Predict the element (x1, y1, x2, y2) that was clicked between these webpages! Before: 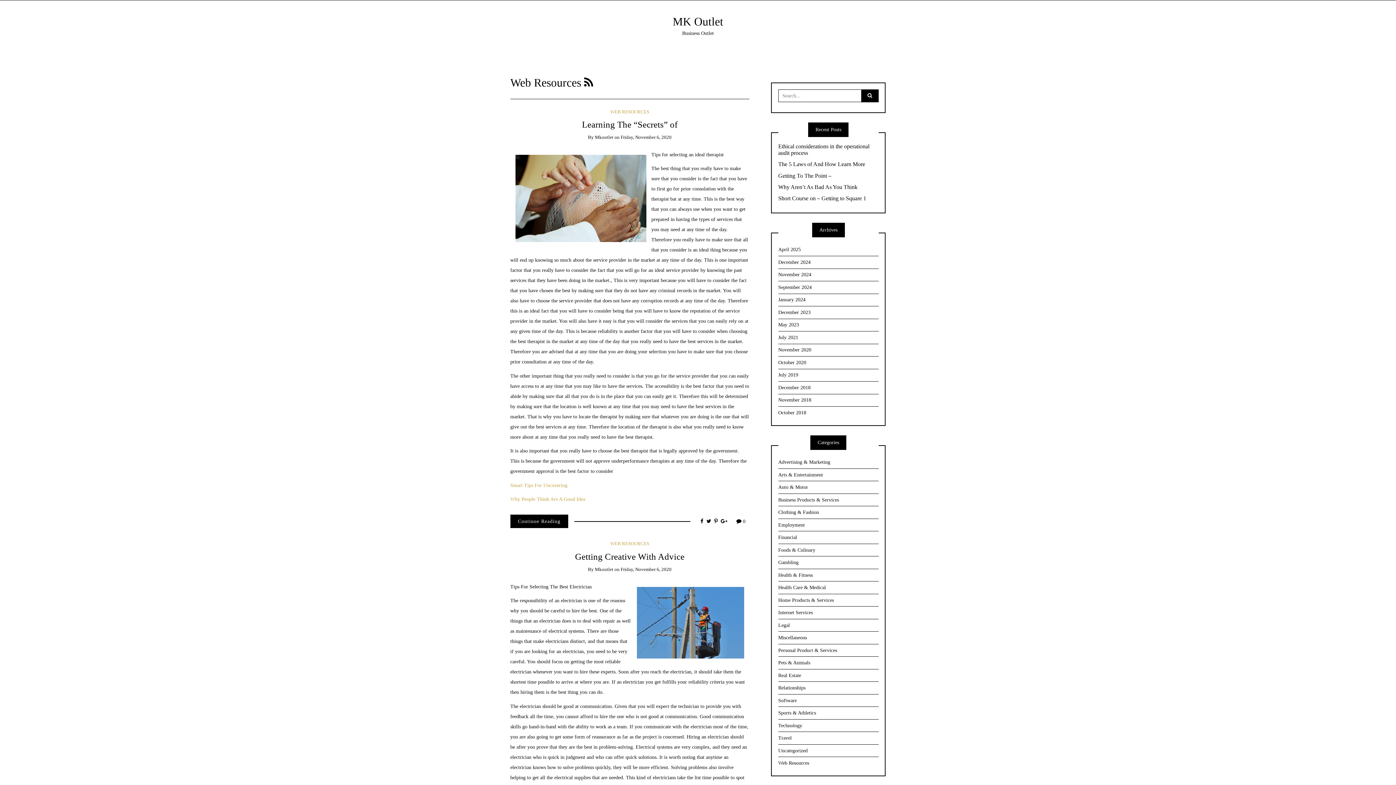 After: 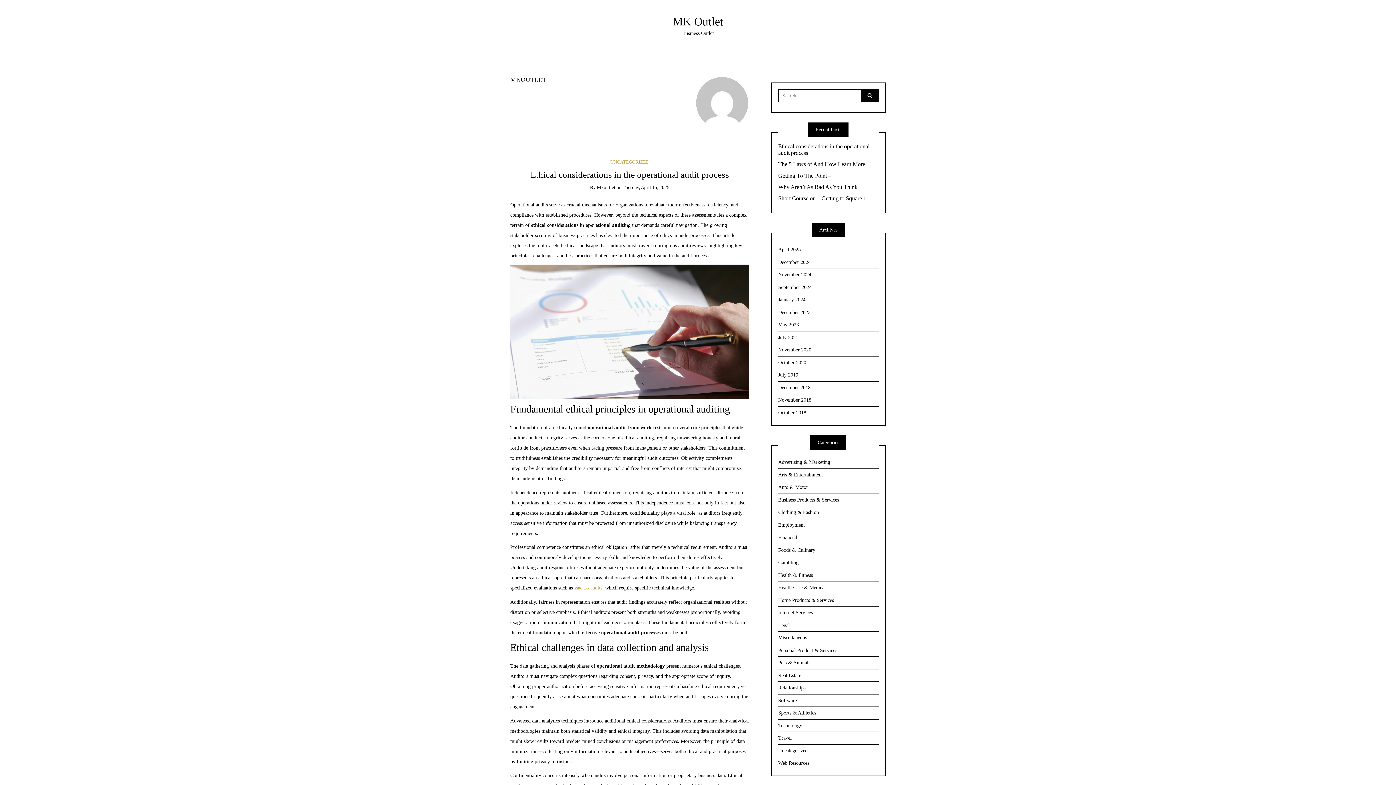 Action: bbox: (595, 134, 613, 139) label: Mkoutlet